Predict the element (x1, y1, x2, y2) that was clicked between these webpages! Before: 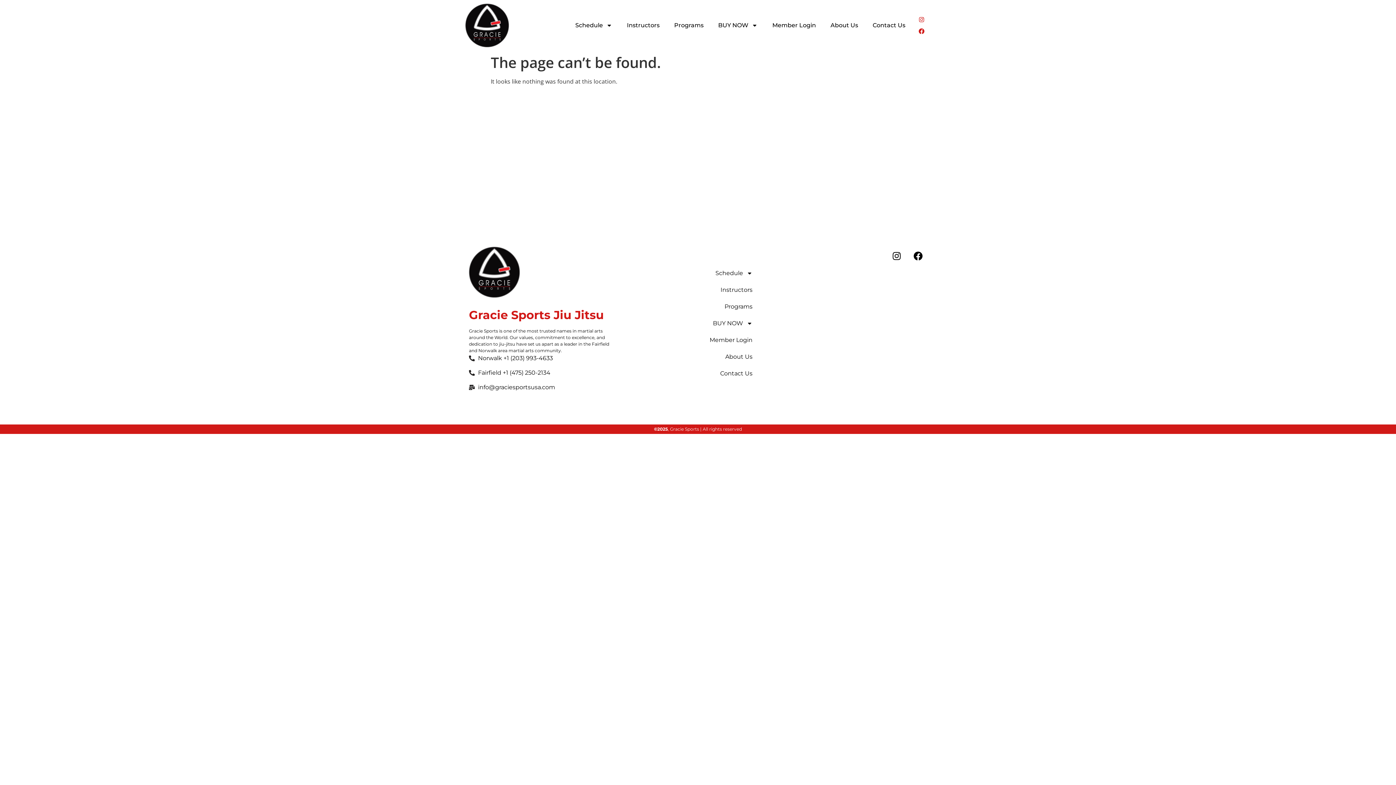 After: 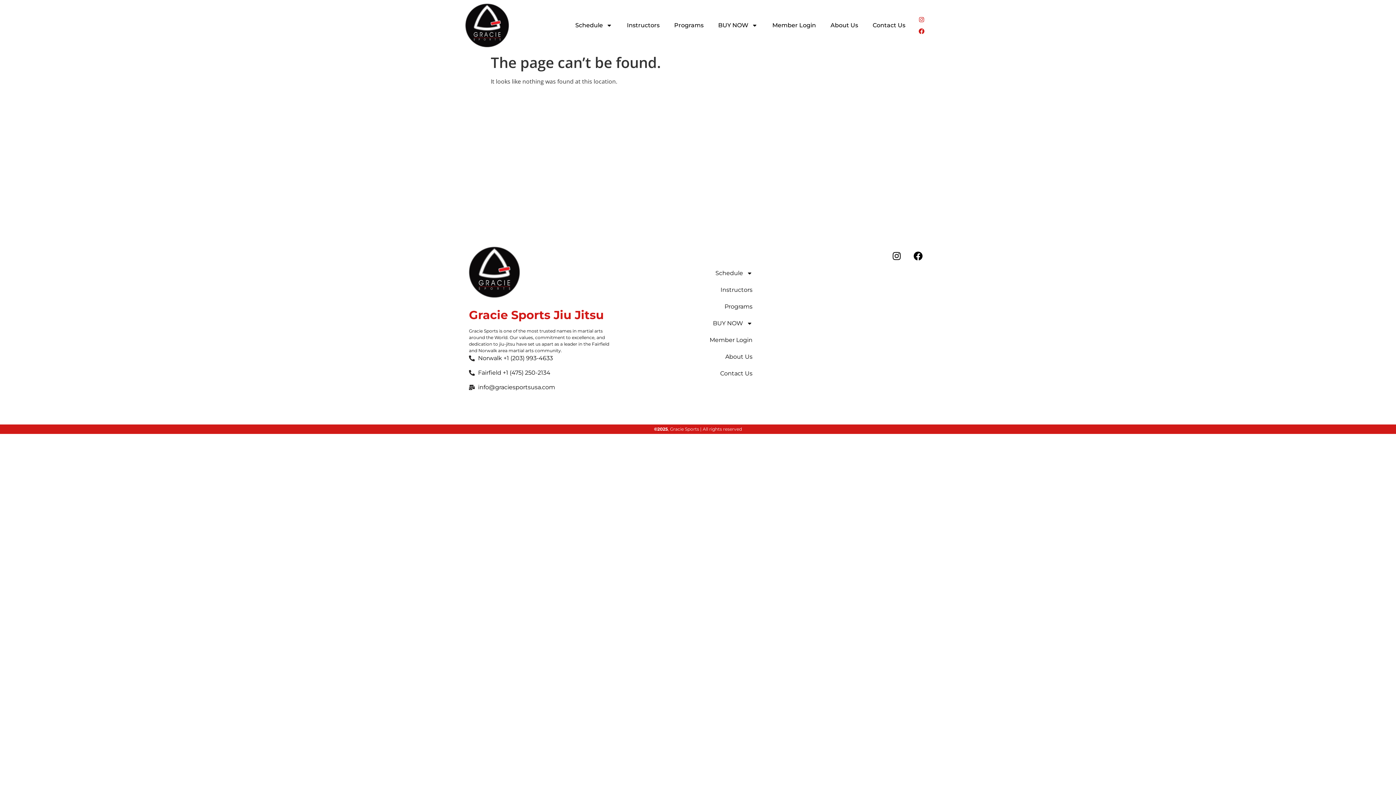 Action: label: Fairfield +1 (475) 250-2134 bbox: (469, 368, 620, 377)